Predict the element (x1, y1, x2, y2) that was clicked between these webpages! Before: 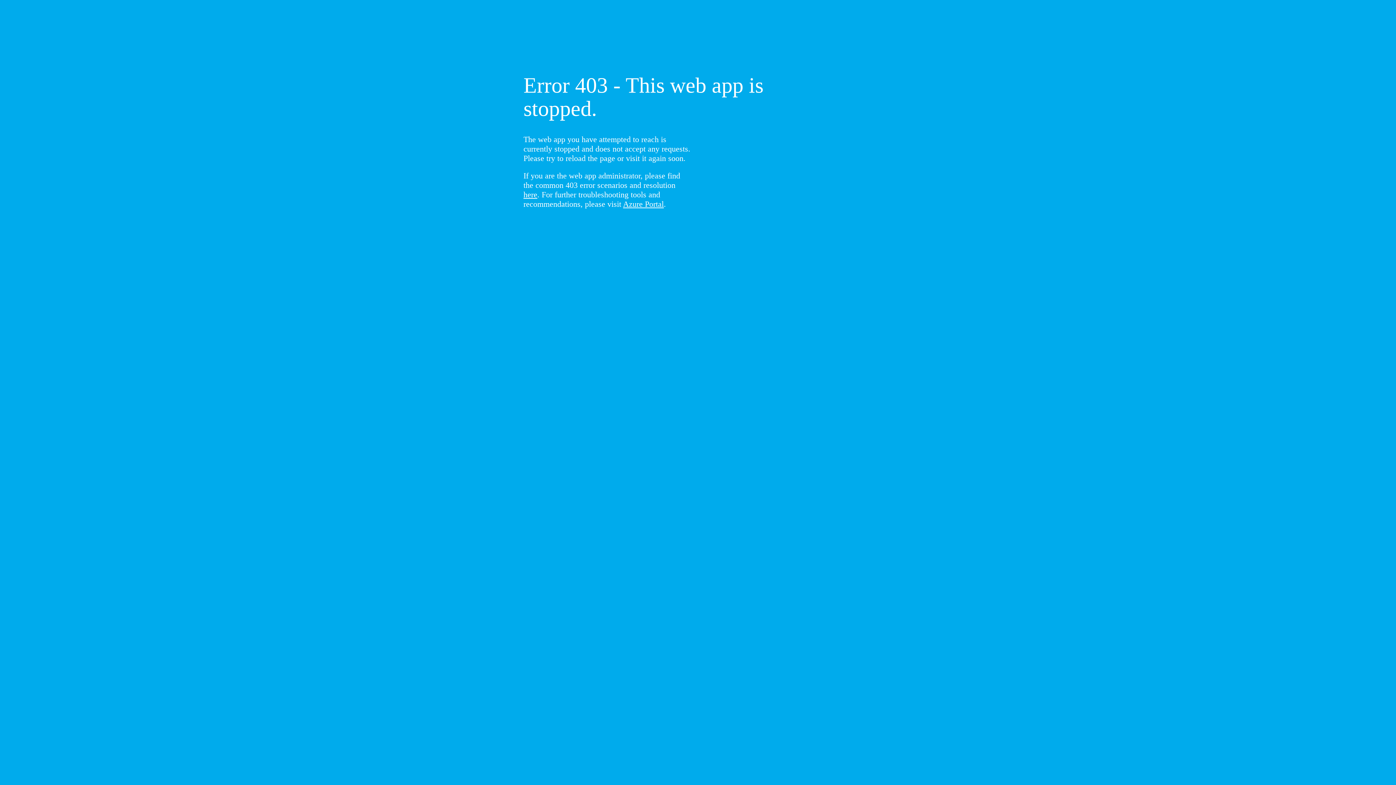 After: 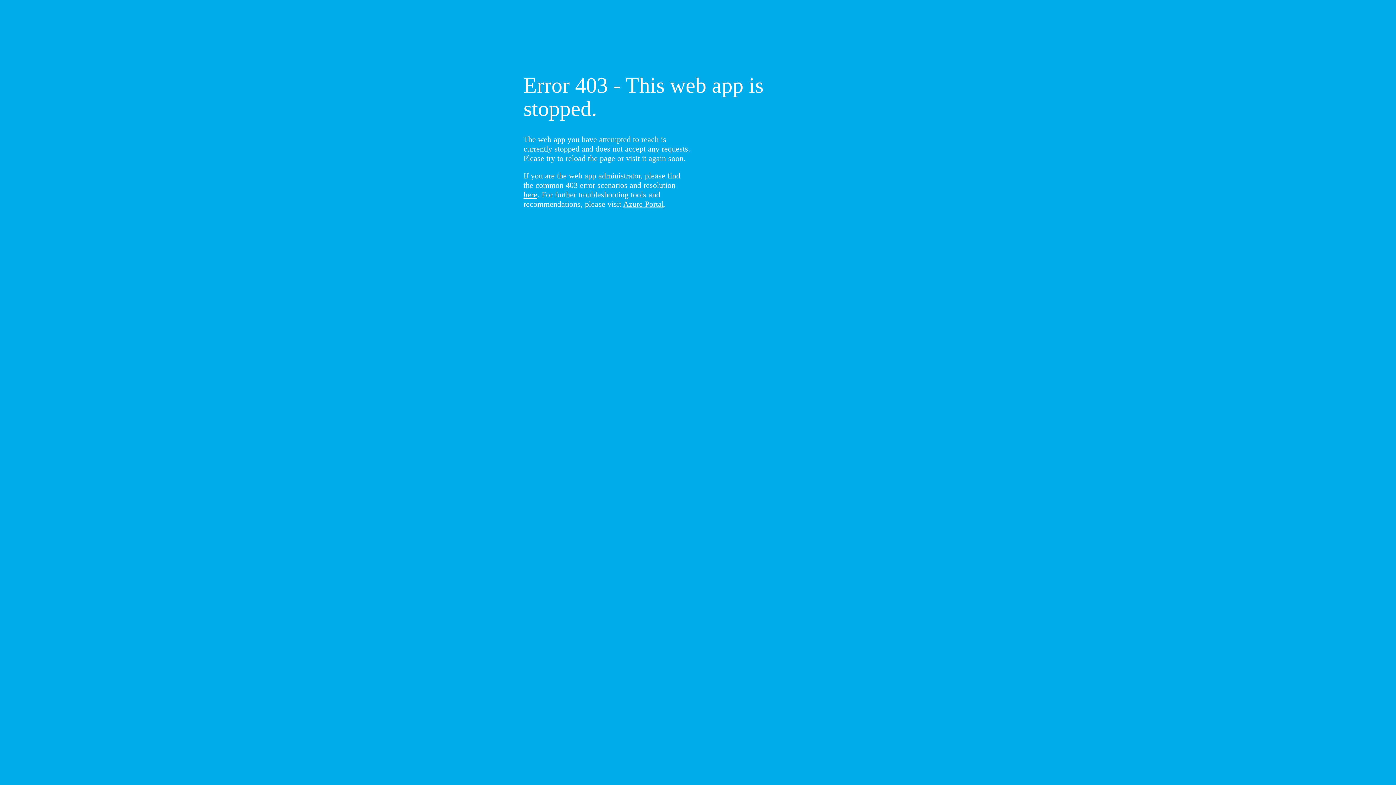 Action: label: here bbox: (523, 190, 537, 199)